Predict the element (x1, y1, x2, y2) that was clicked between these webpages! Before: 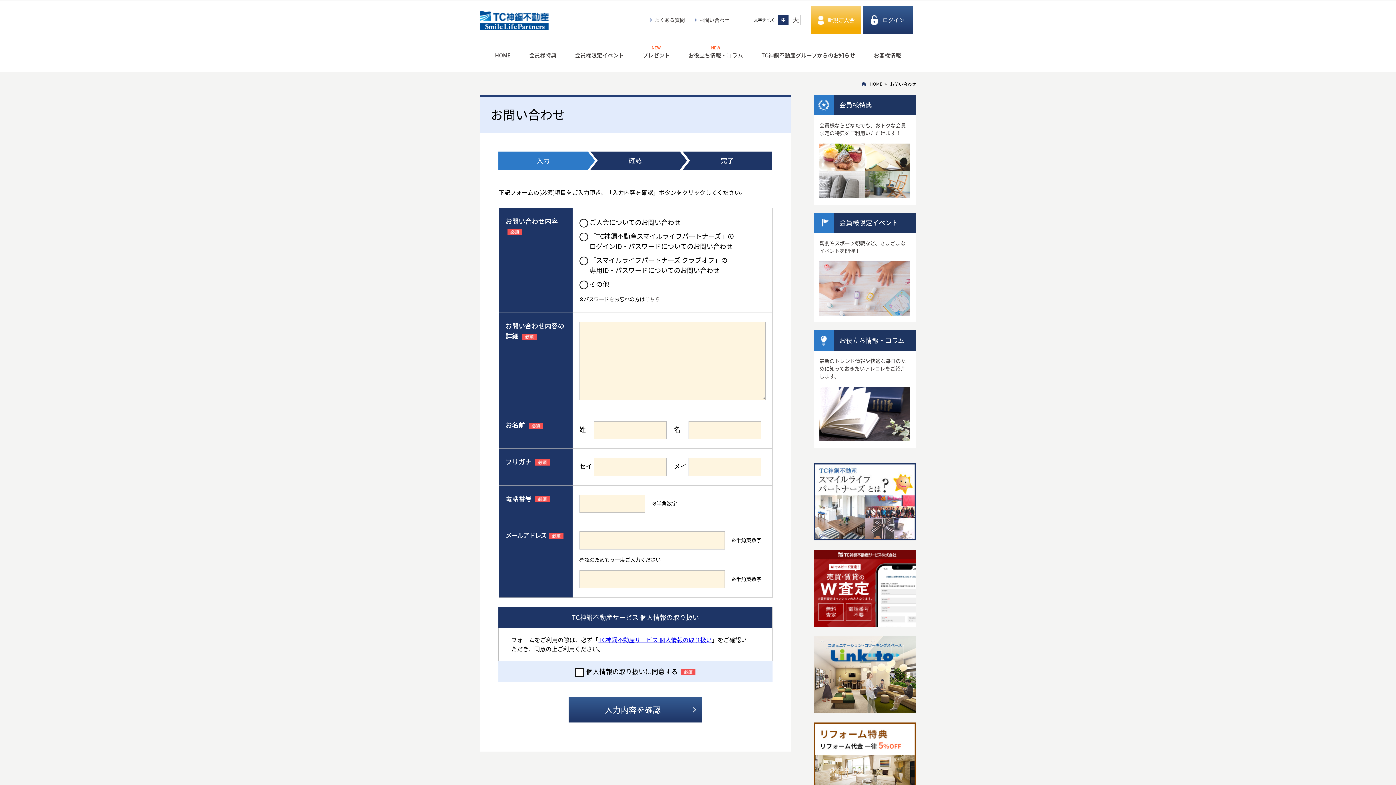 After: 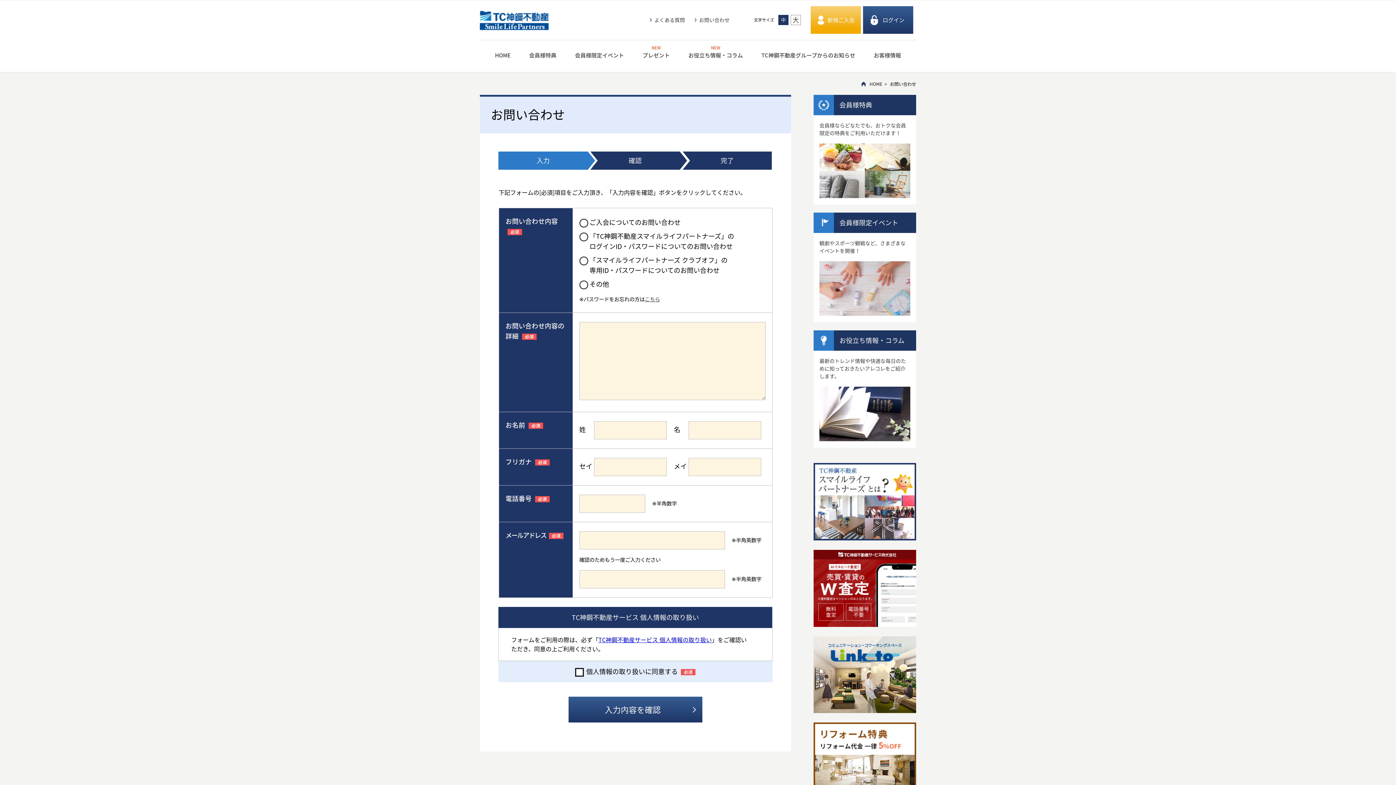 Action: label: お問い合わせ bbox: (694, 16, 729, 23)